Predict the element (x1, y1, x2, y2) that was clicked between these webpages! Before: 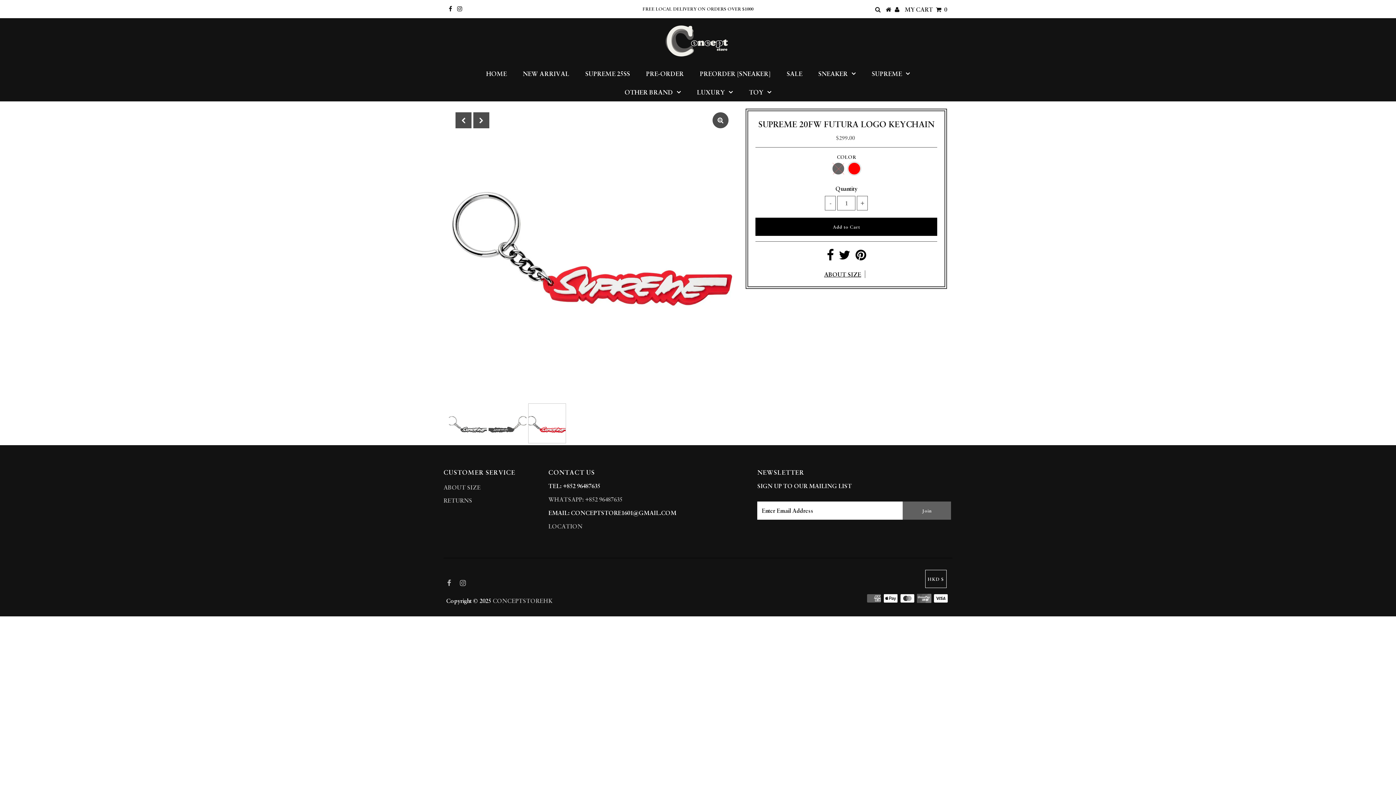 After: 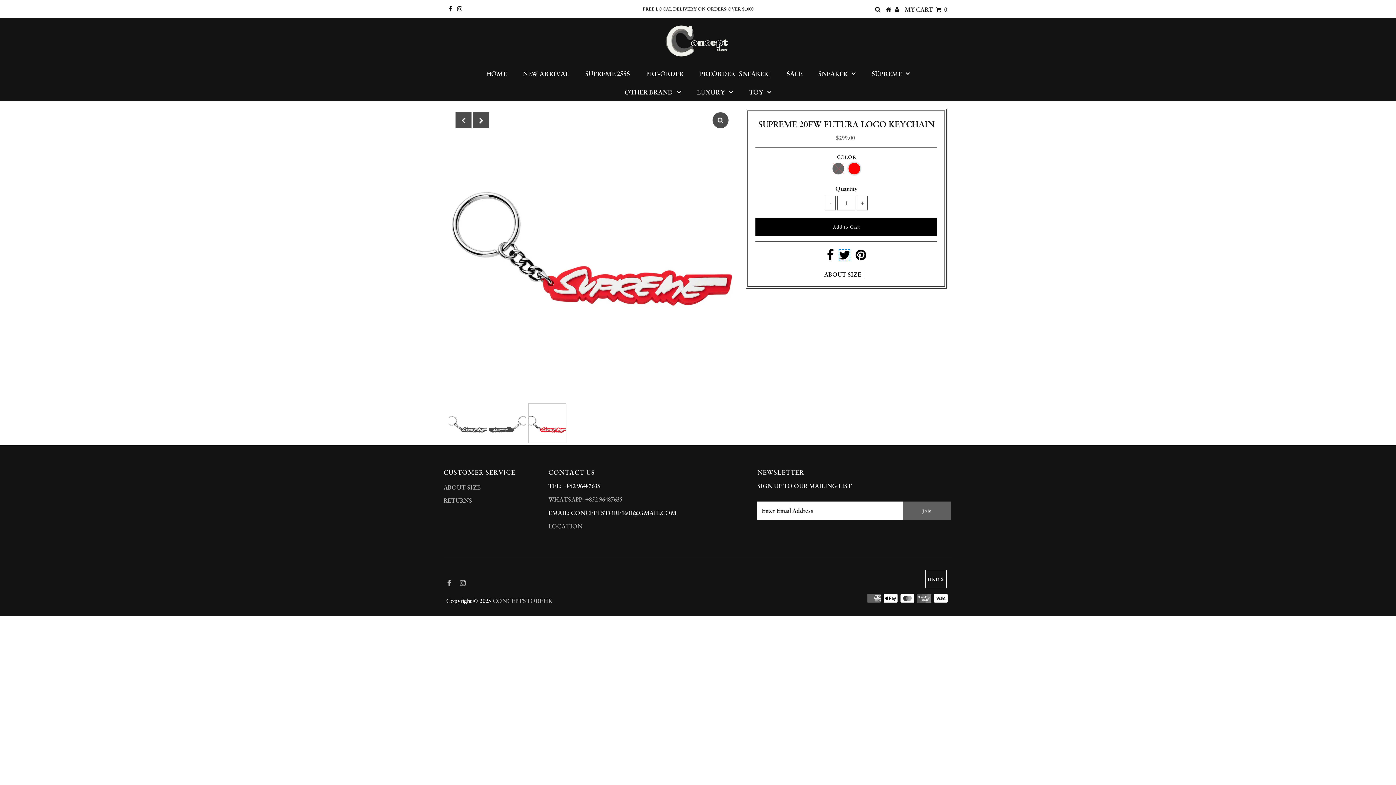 Action: bbox: (839, 253, 850, 261)